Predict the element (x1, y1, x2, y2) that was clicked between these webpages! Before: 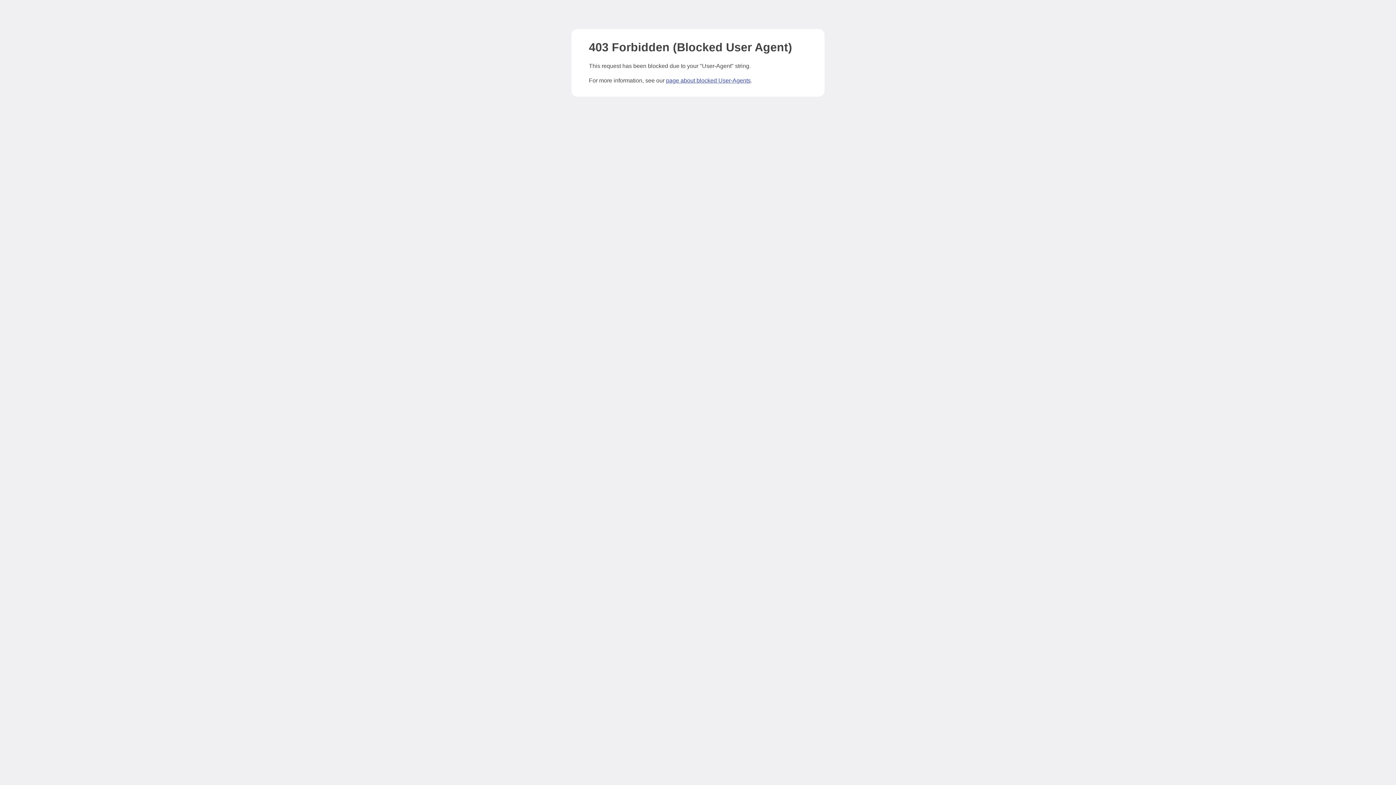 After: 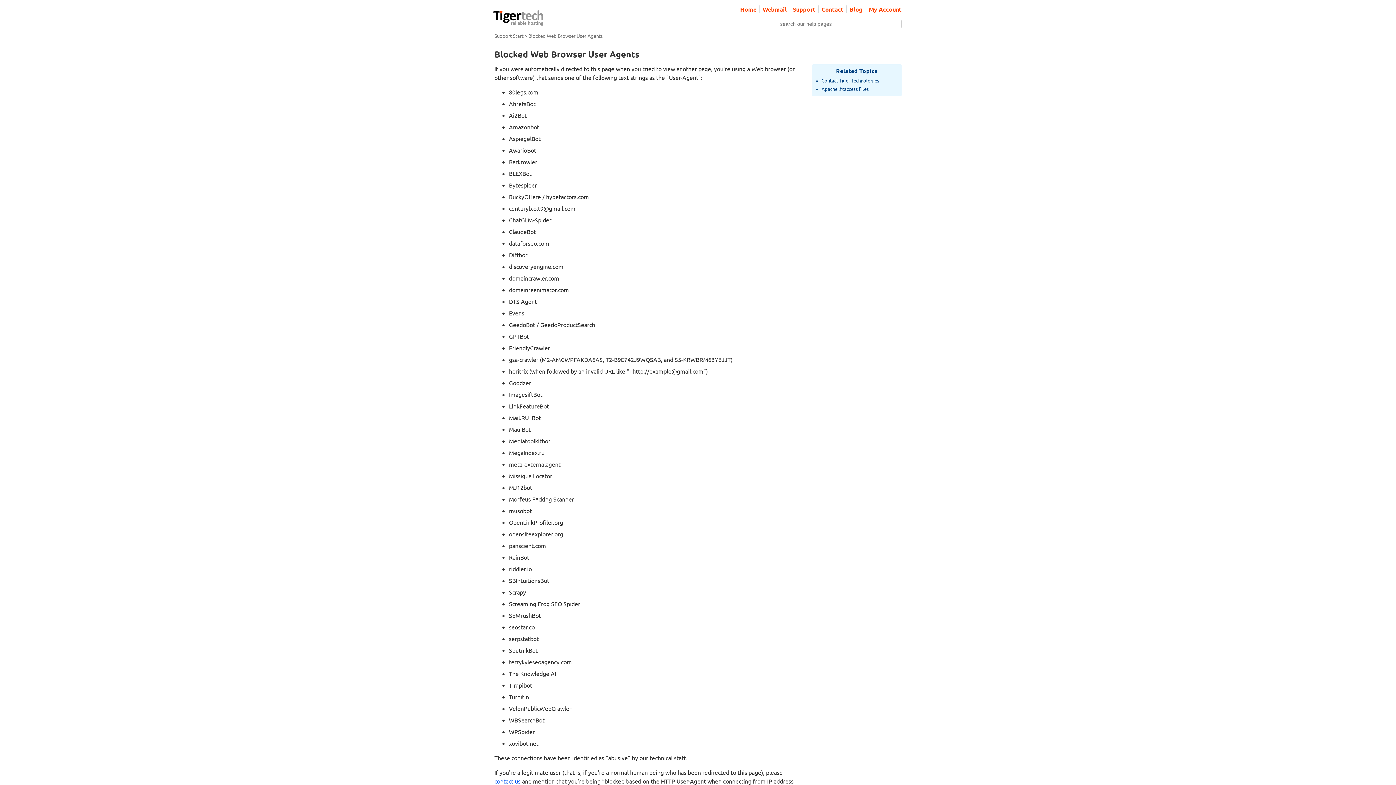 Action: bbox: (666, 77, 750, 83) label: page about blocked User-Agents